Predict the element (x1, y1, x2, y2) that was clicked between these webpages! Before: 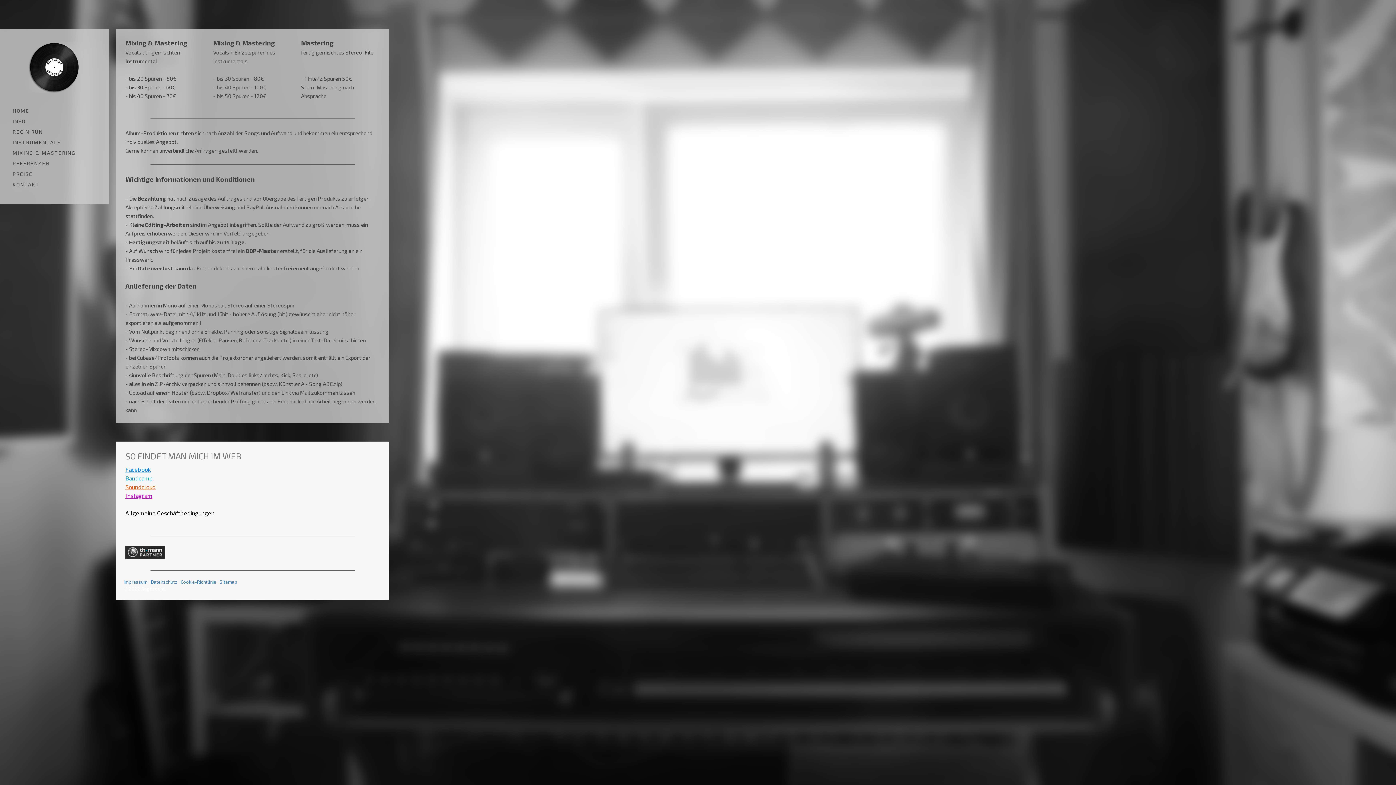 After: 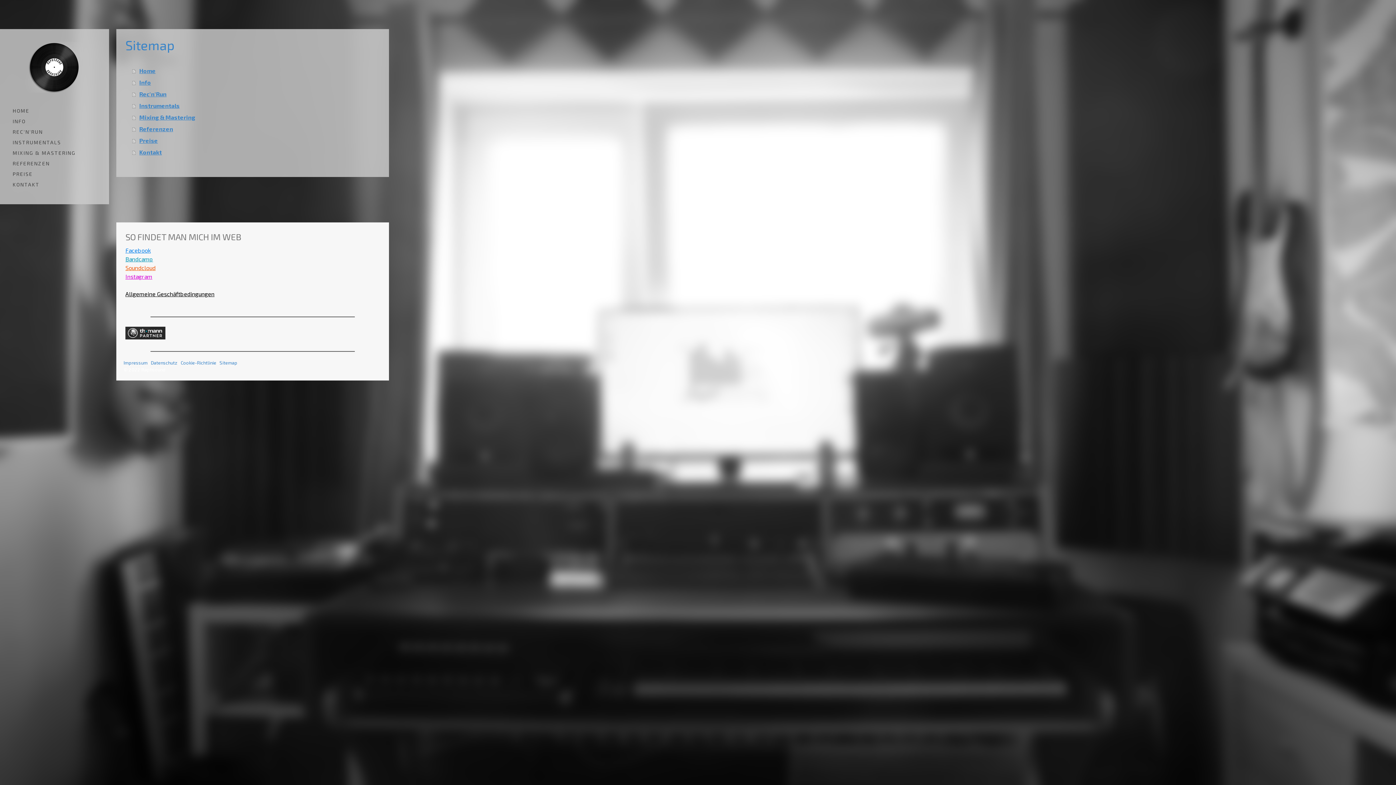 Action: bbox: (219, 579, 237, 585) label: Sitemap